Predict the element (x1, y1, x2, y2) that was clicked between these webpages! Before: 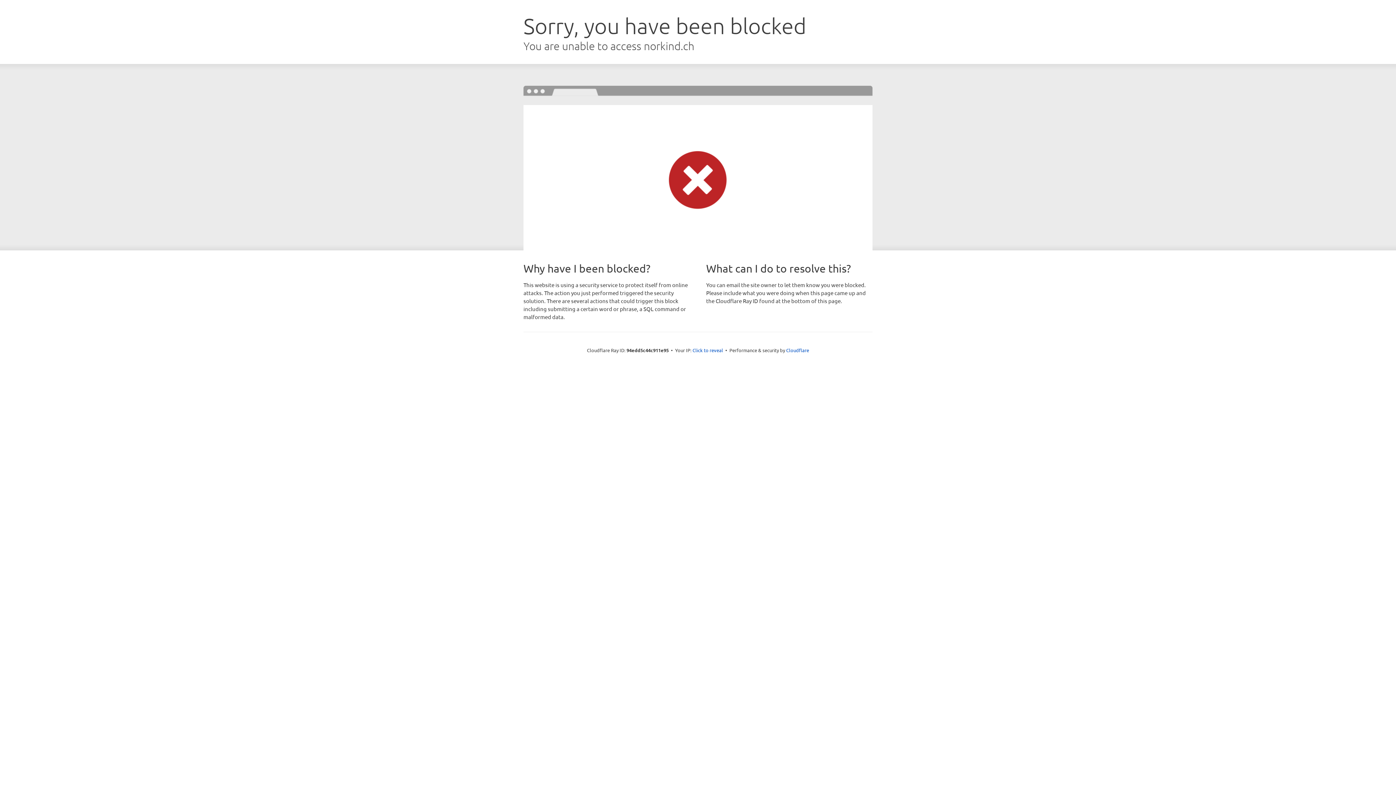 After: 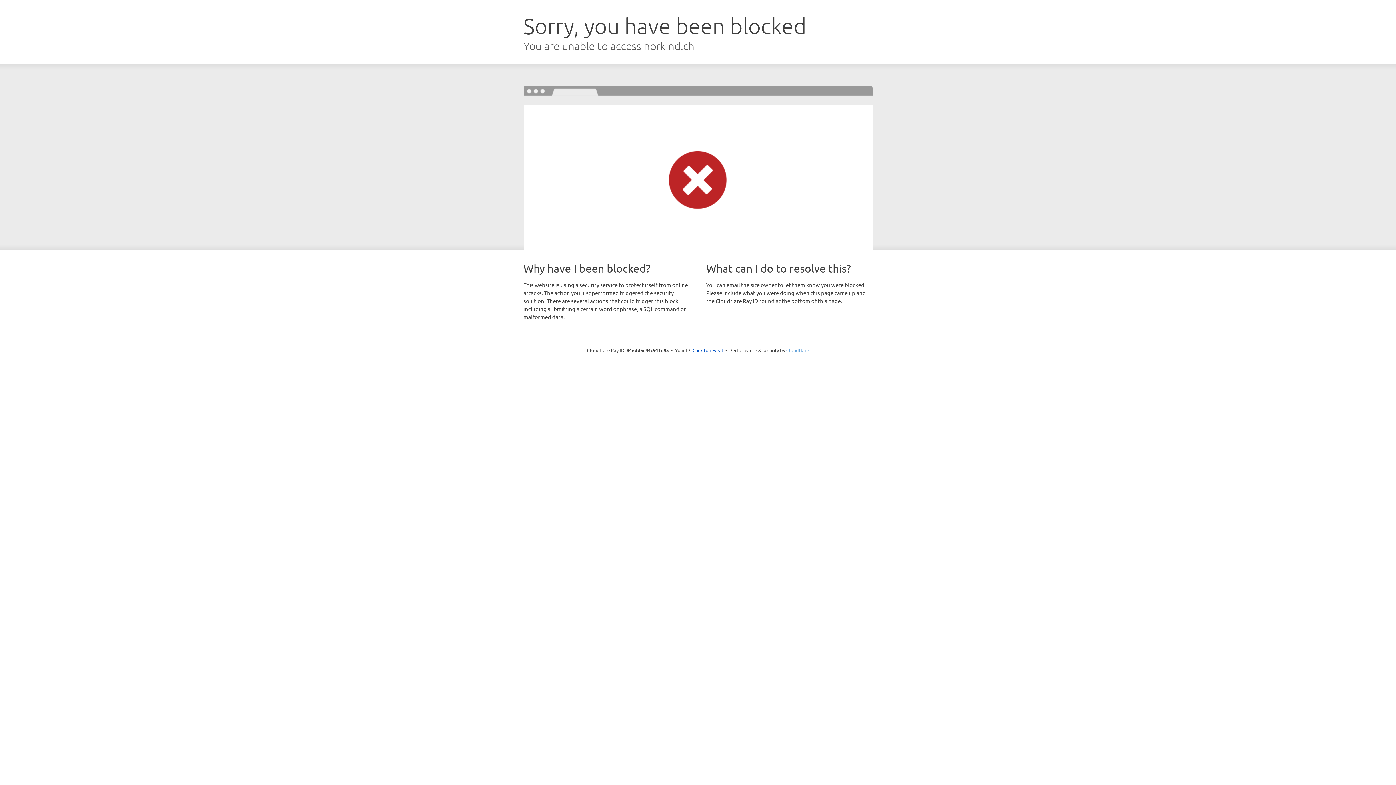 Action: bbox: (786, 347, 809, 353) label: Cloudflare